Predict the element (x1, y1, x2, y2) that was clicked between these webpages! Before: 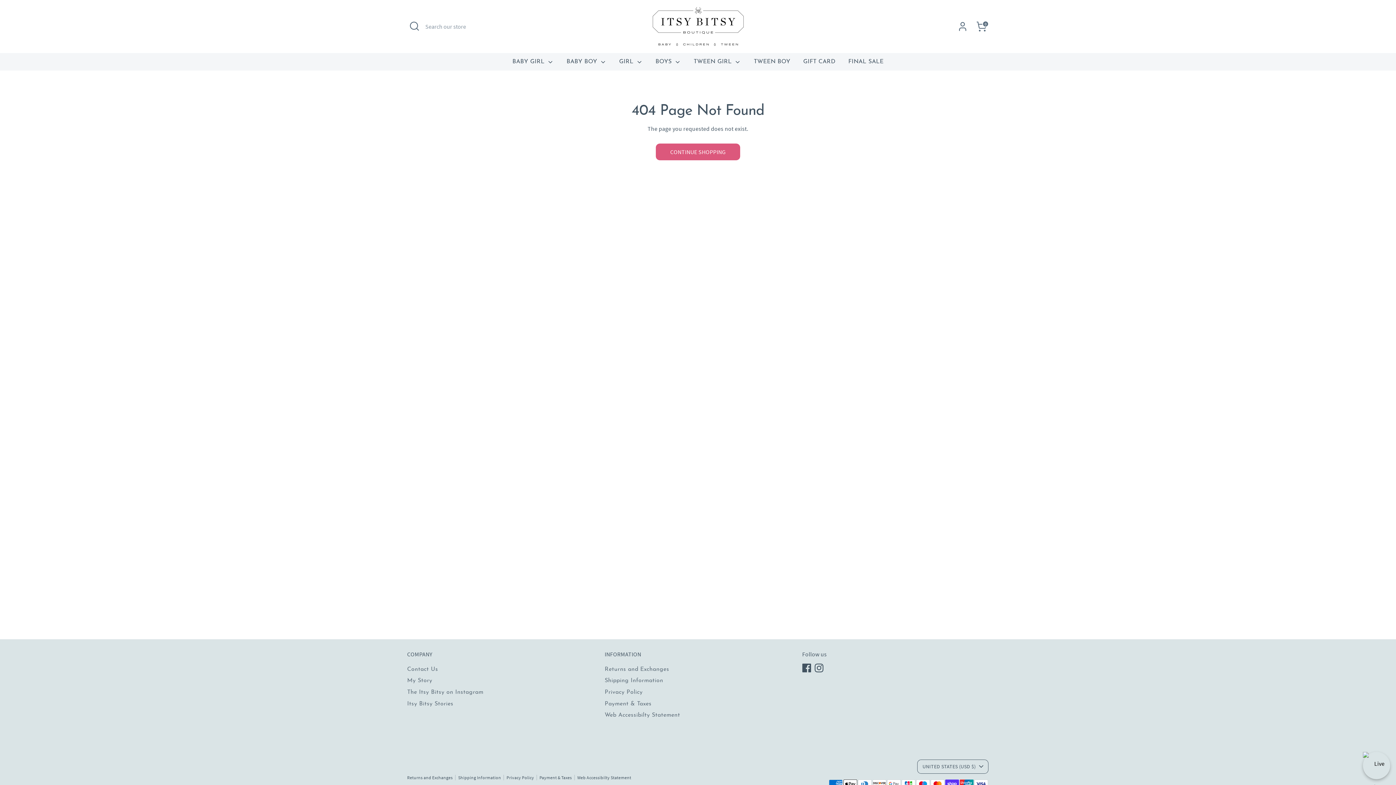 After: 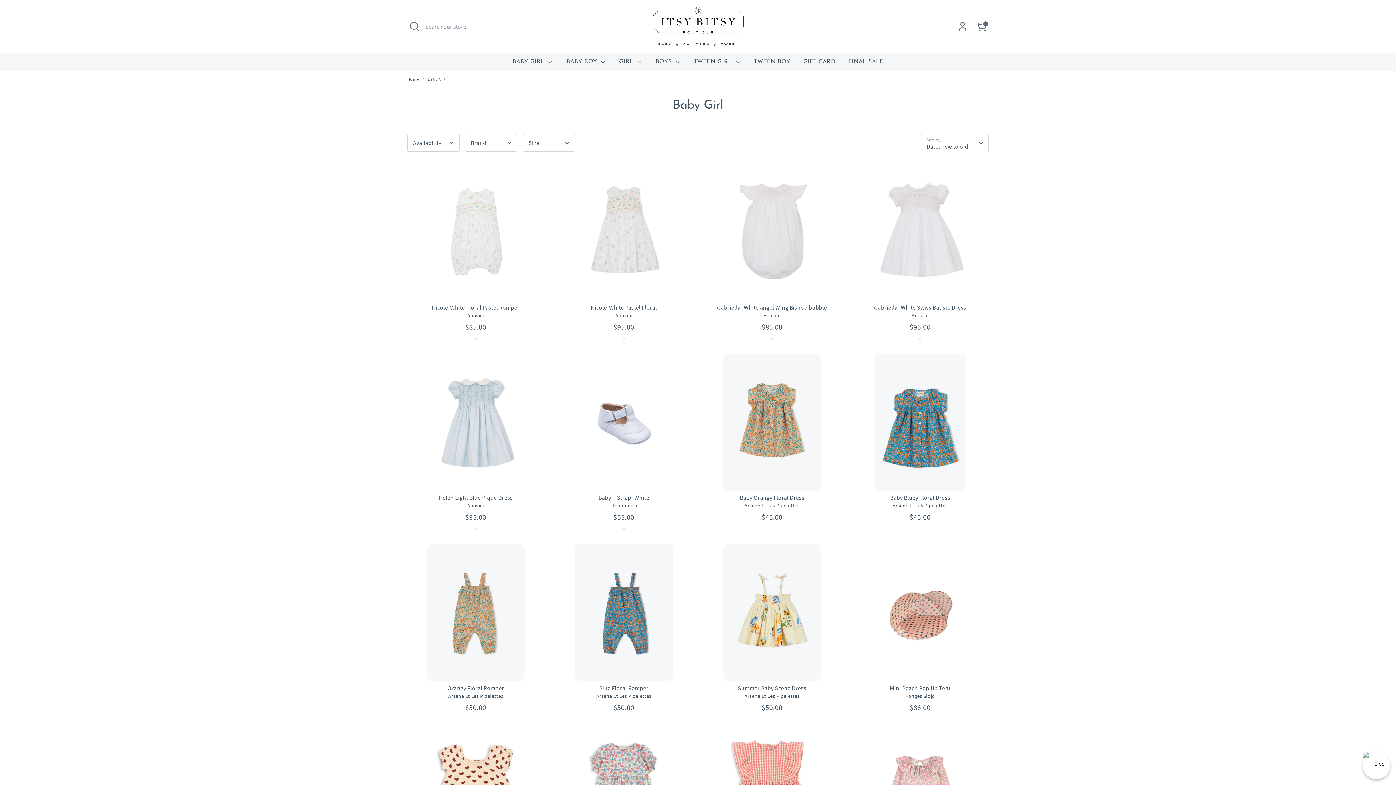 Action: bbox: (507, 57, 559, 70) label: BABY GIRL 